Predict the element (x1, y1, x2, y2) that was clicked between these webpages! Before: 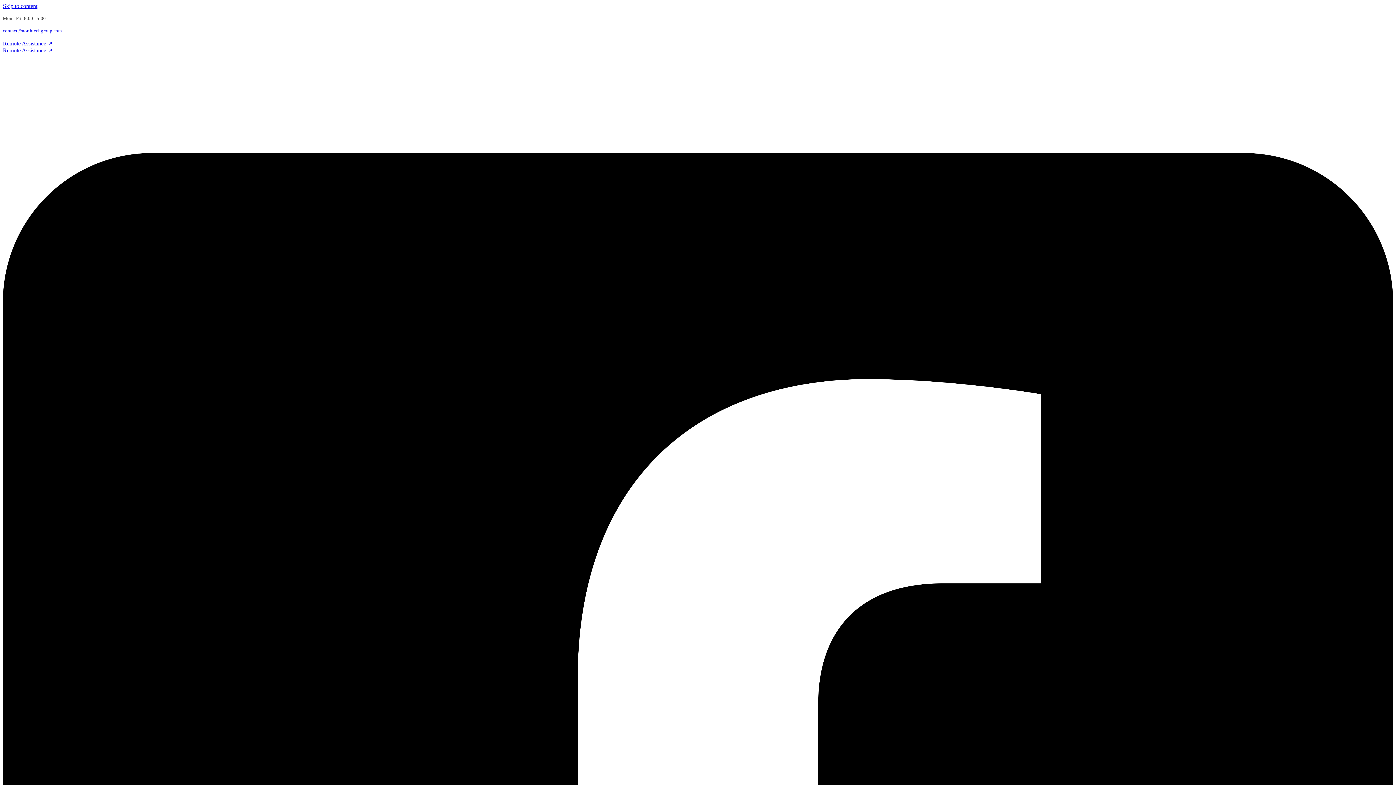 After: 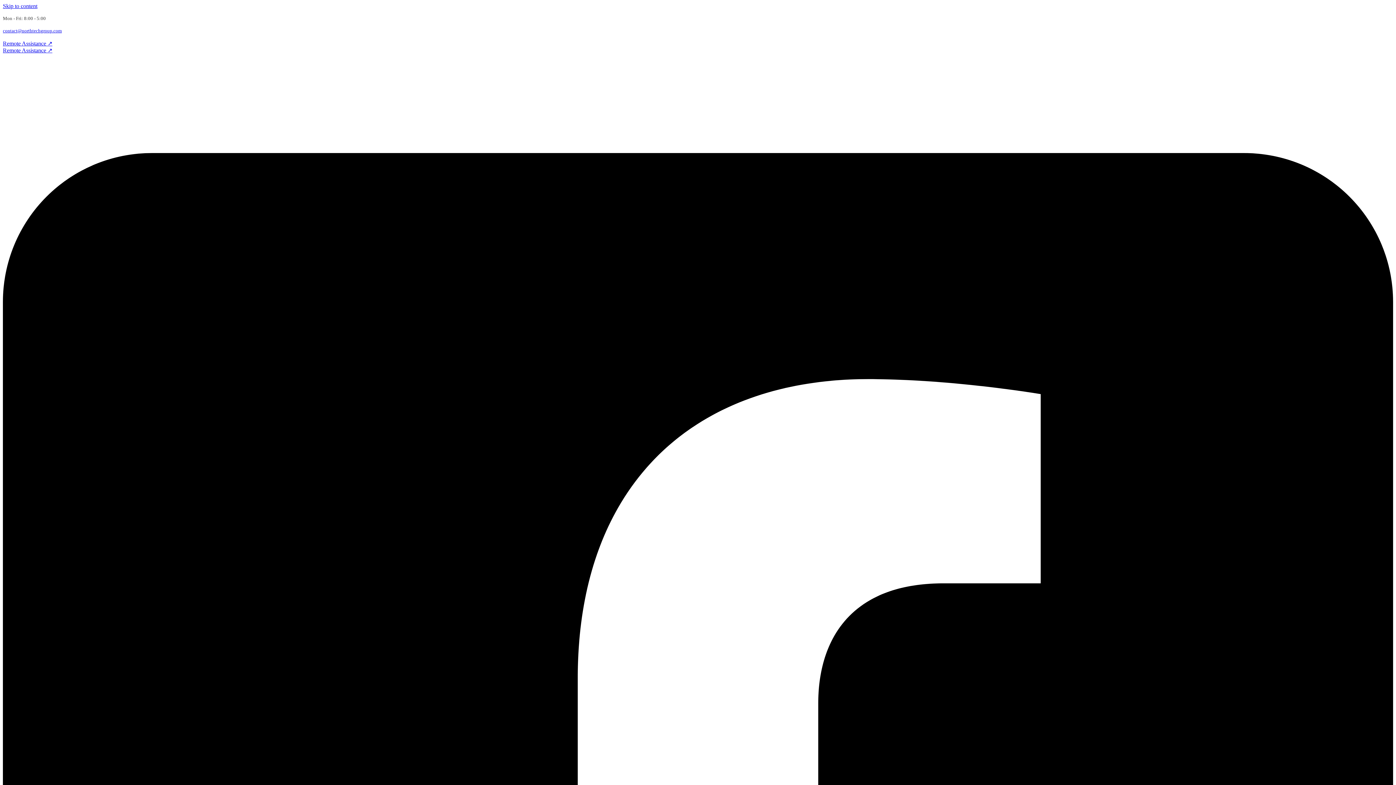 Action: label: Remote Assistance ↗ bbox: (2, 47, 52, 53)